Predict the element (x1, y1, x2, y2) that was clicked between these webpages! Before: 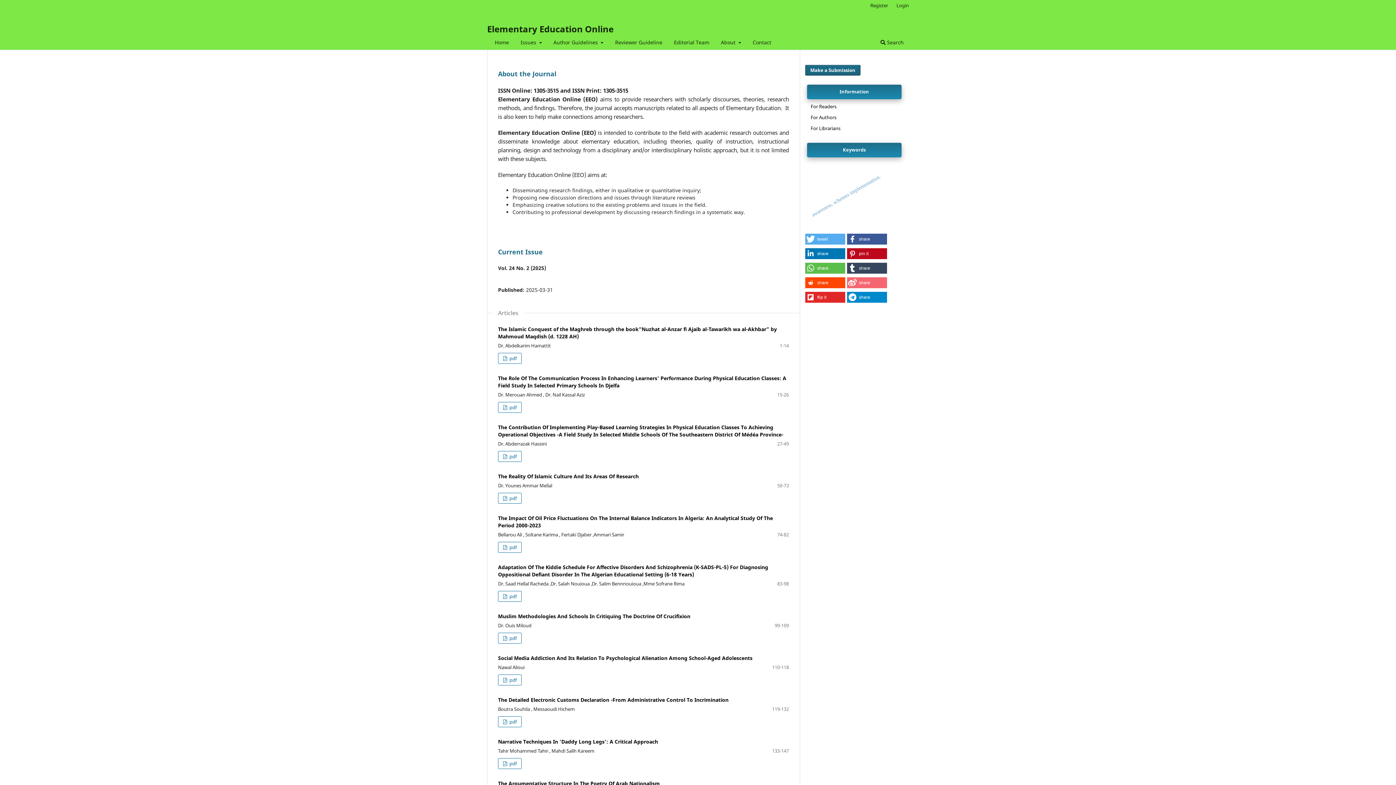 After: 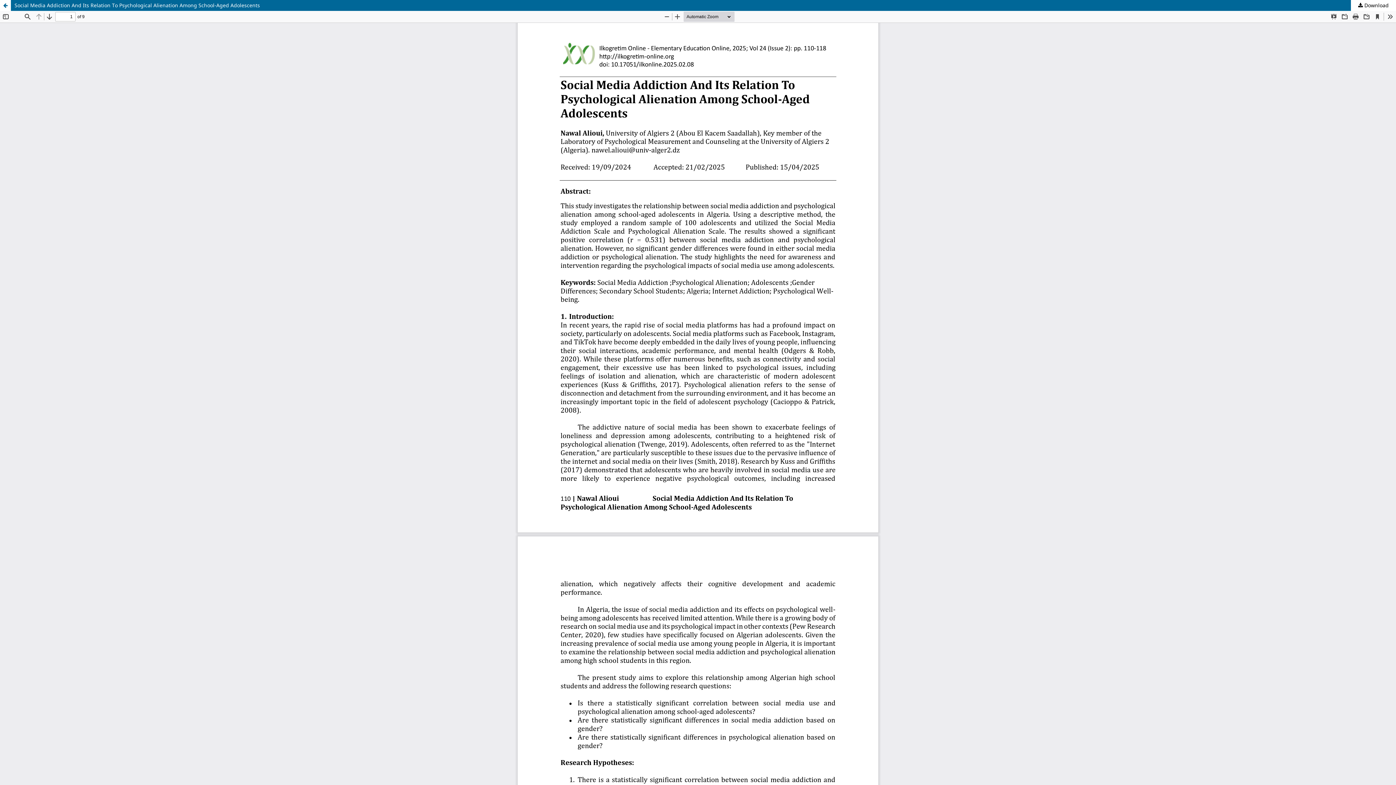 Action: bbox: (498, 674, 521, 685) label:  pdf